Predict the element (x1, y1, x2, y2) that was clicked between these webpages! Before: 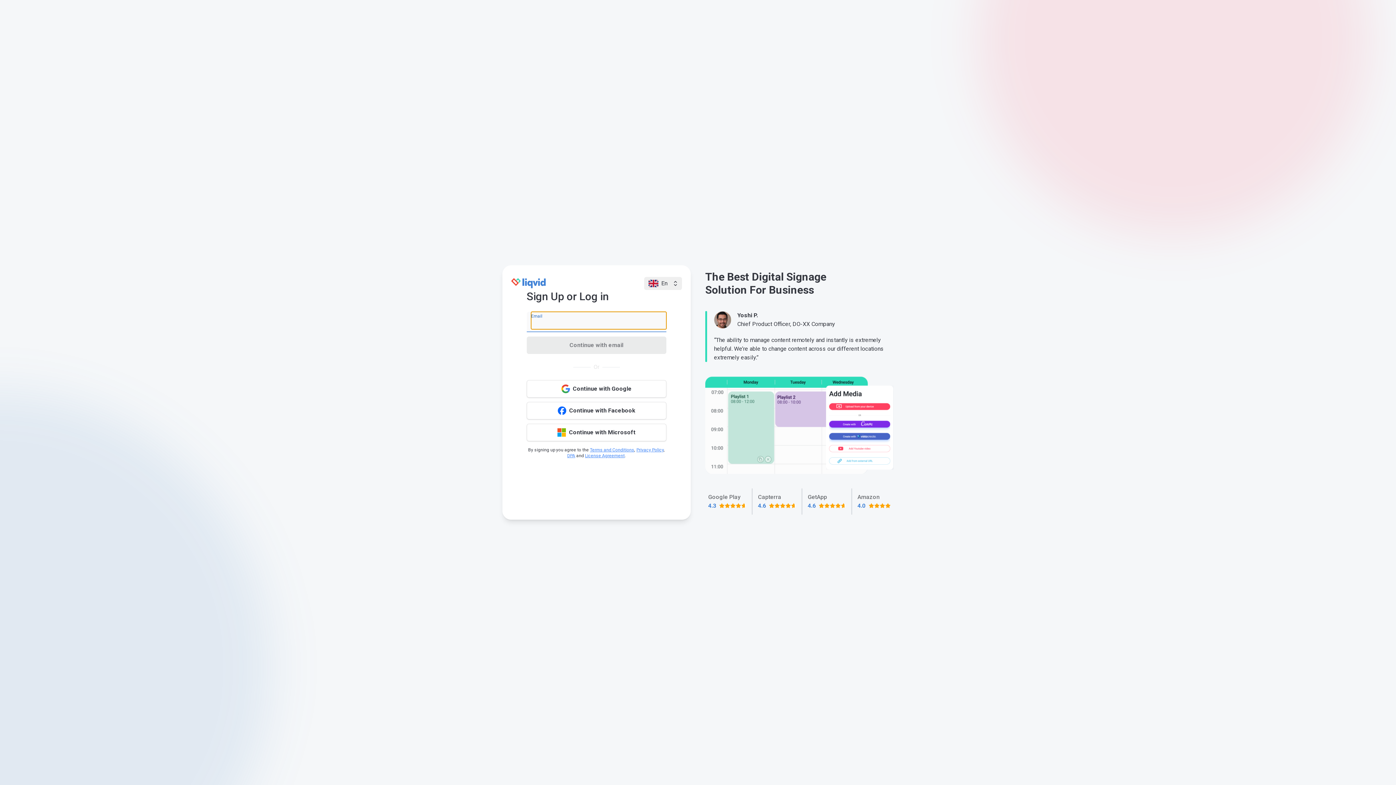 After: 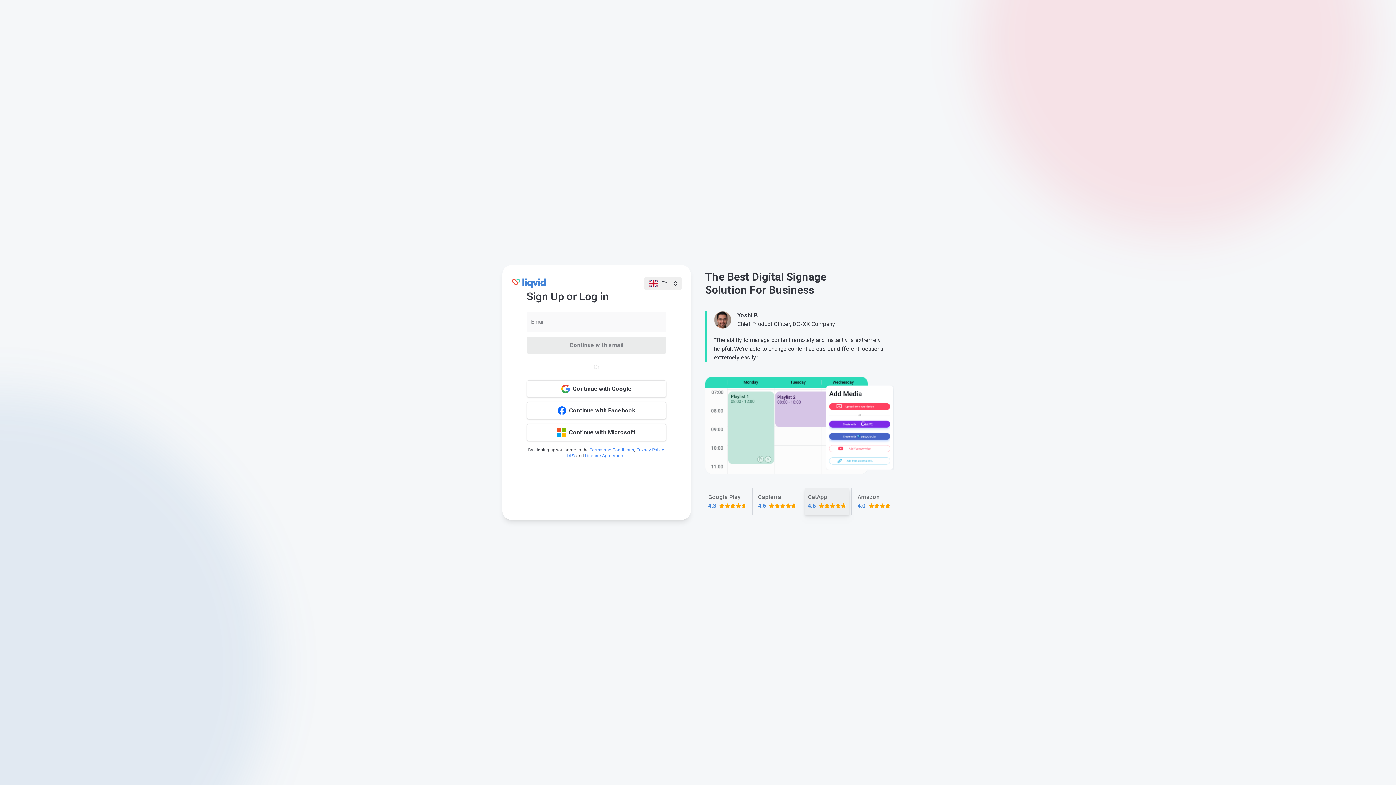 Action: label: GetApp
4.6 bbox: (805, 488, 849, 514)